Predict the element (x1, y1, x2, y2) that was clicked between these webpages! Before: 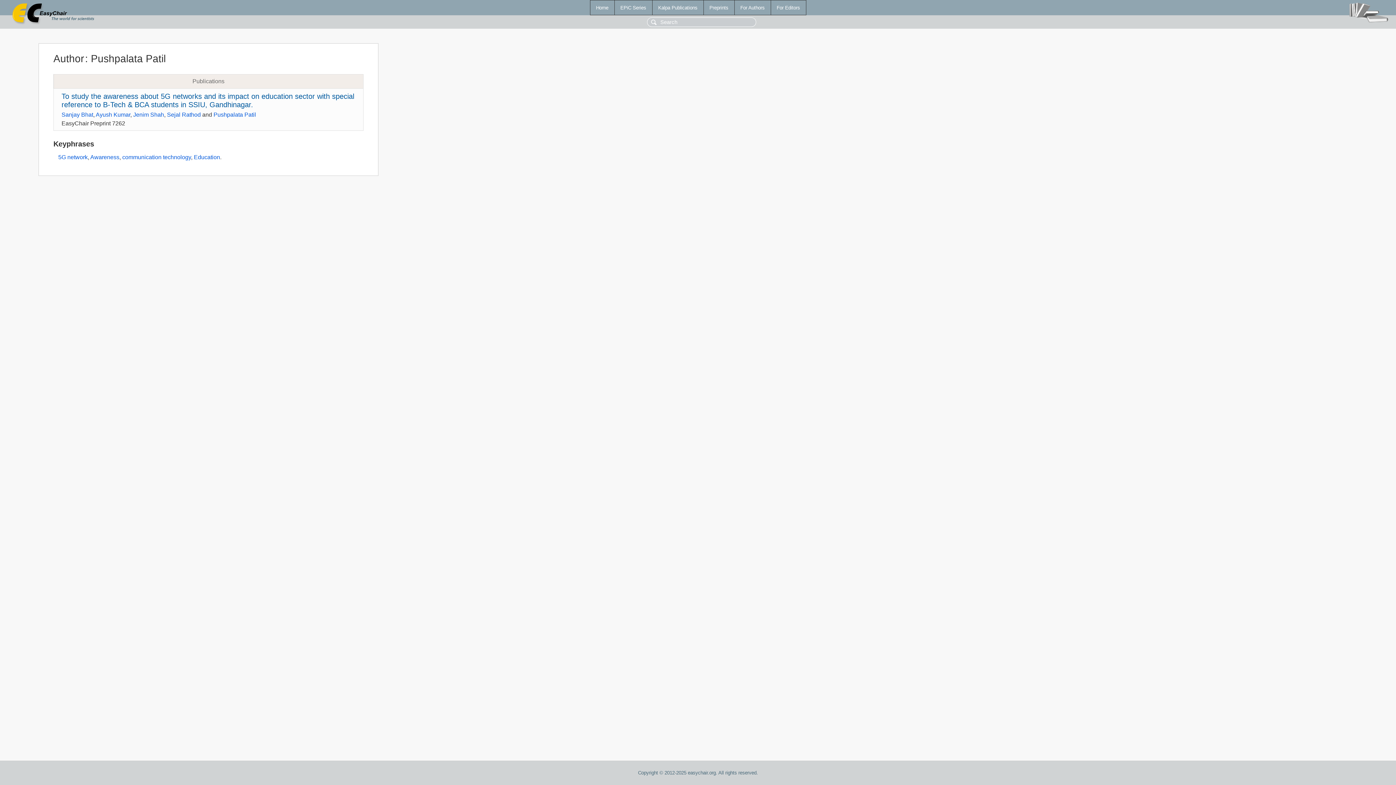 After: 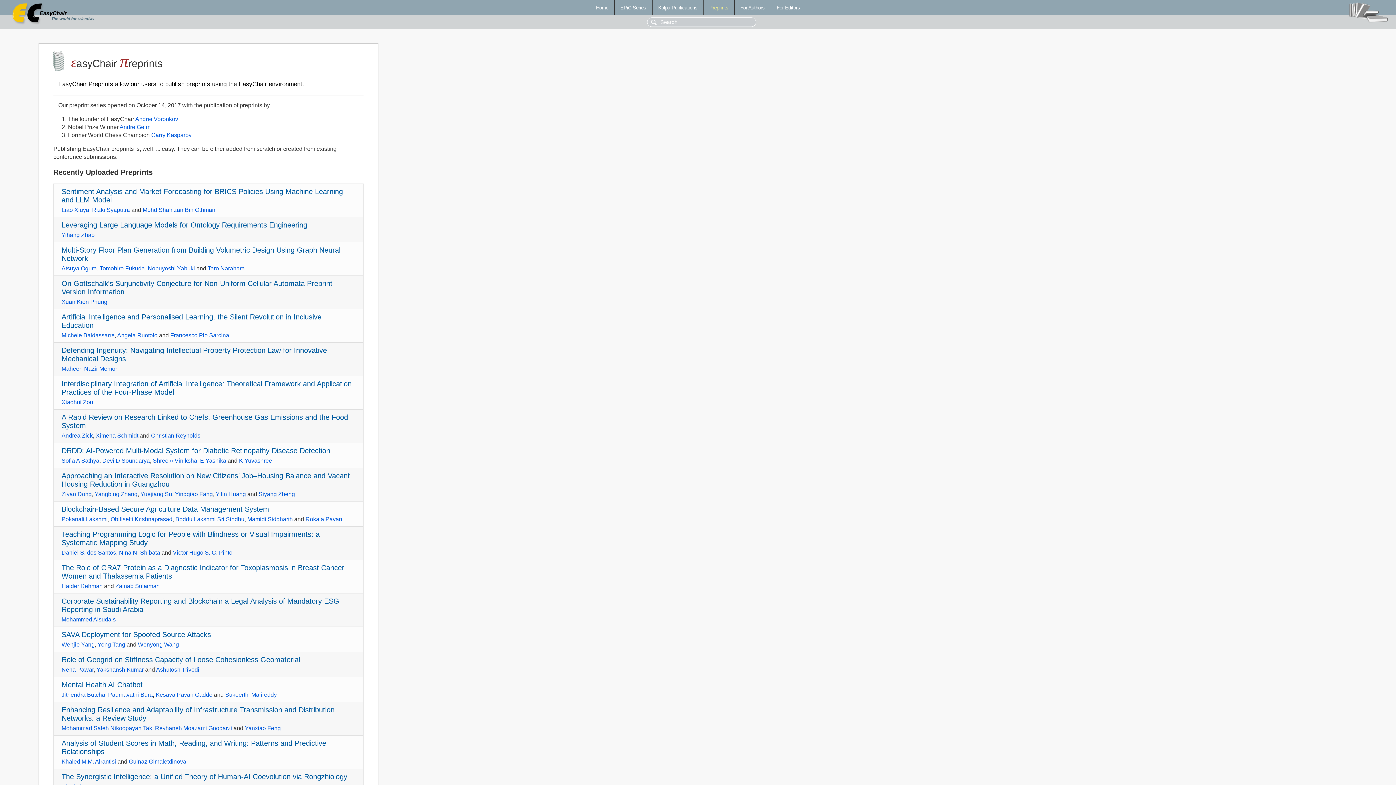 Action: bbox: (703, 0, 734, 14) label: Preprints